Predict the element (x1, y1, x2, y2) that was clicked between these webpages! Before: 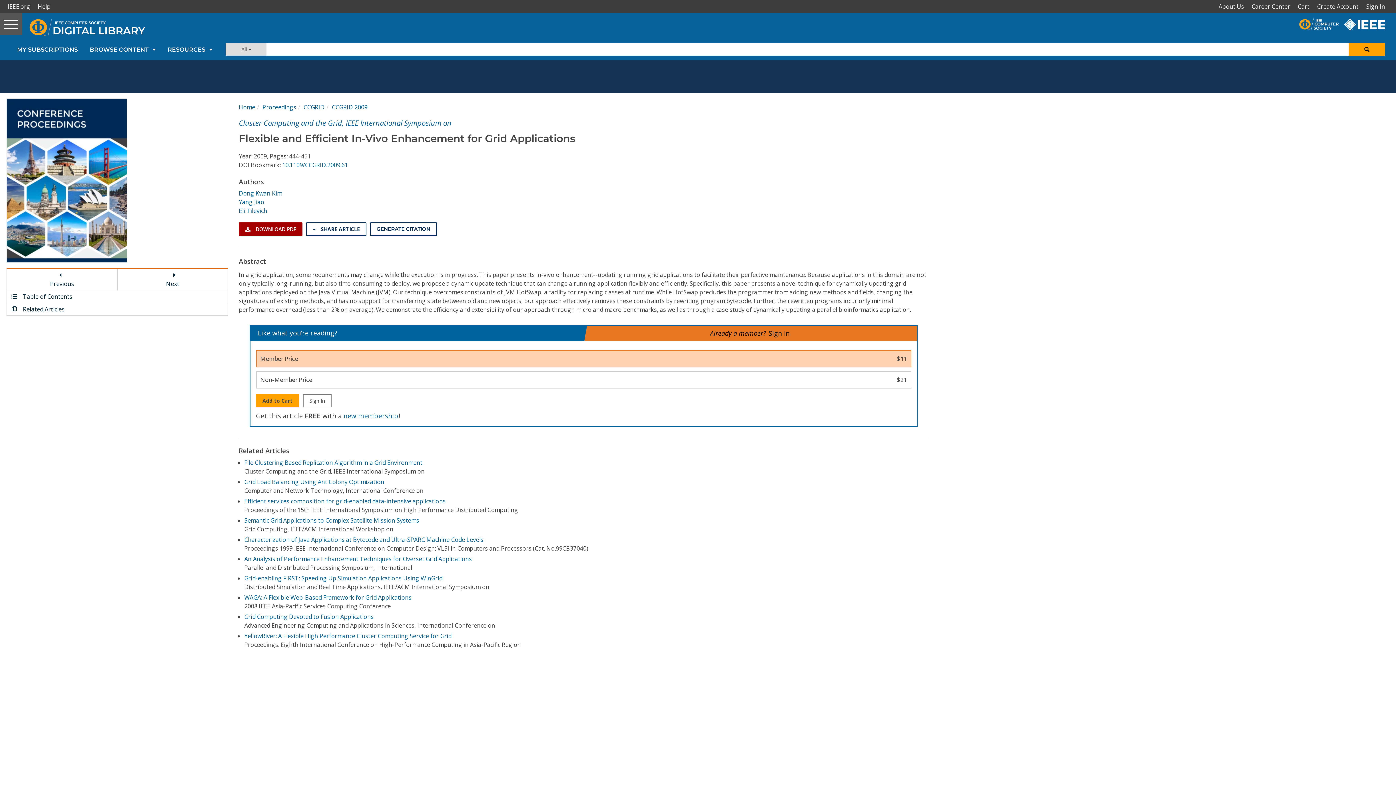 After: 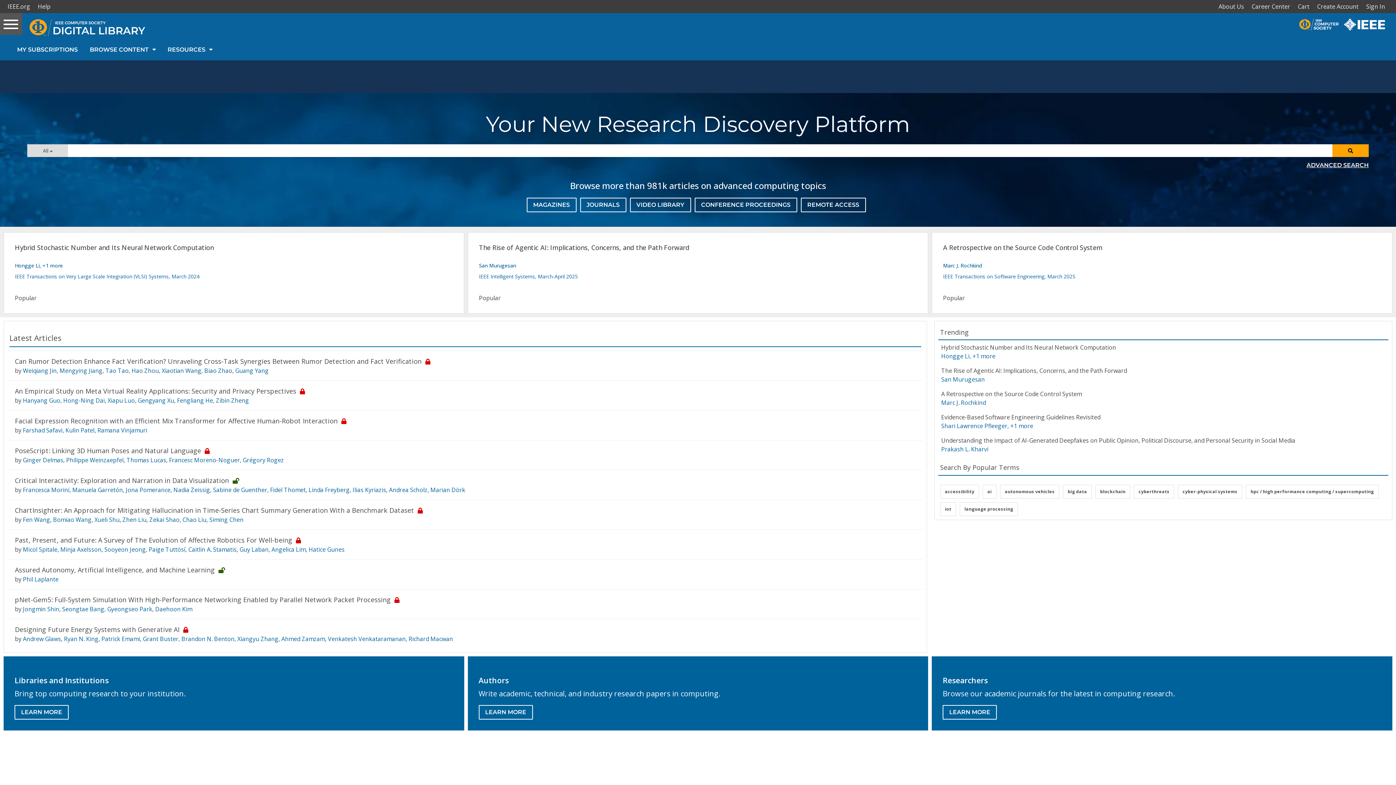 Action: label: Home bbox: (238, 103, 255, 111)